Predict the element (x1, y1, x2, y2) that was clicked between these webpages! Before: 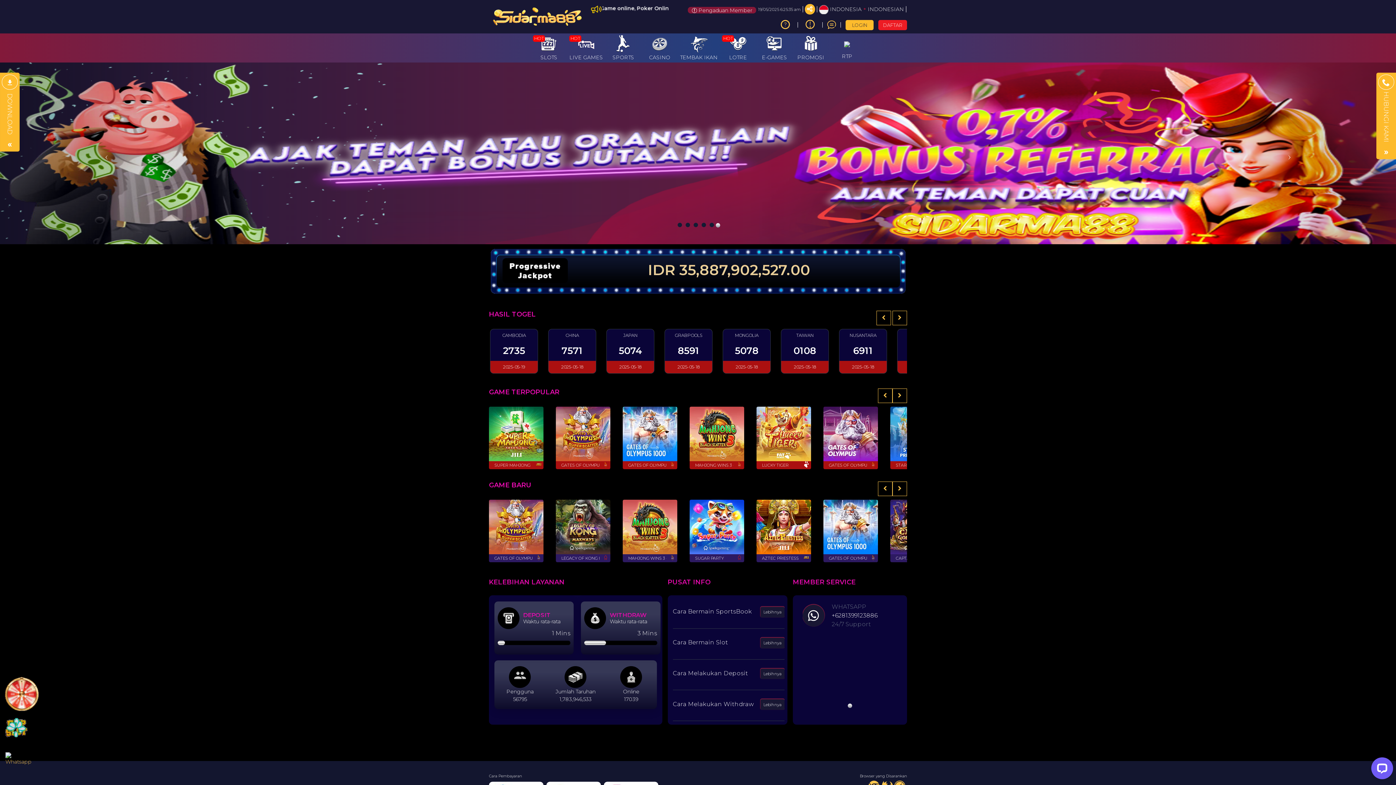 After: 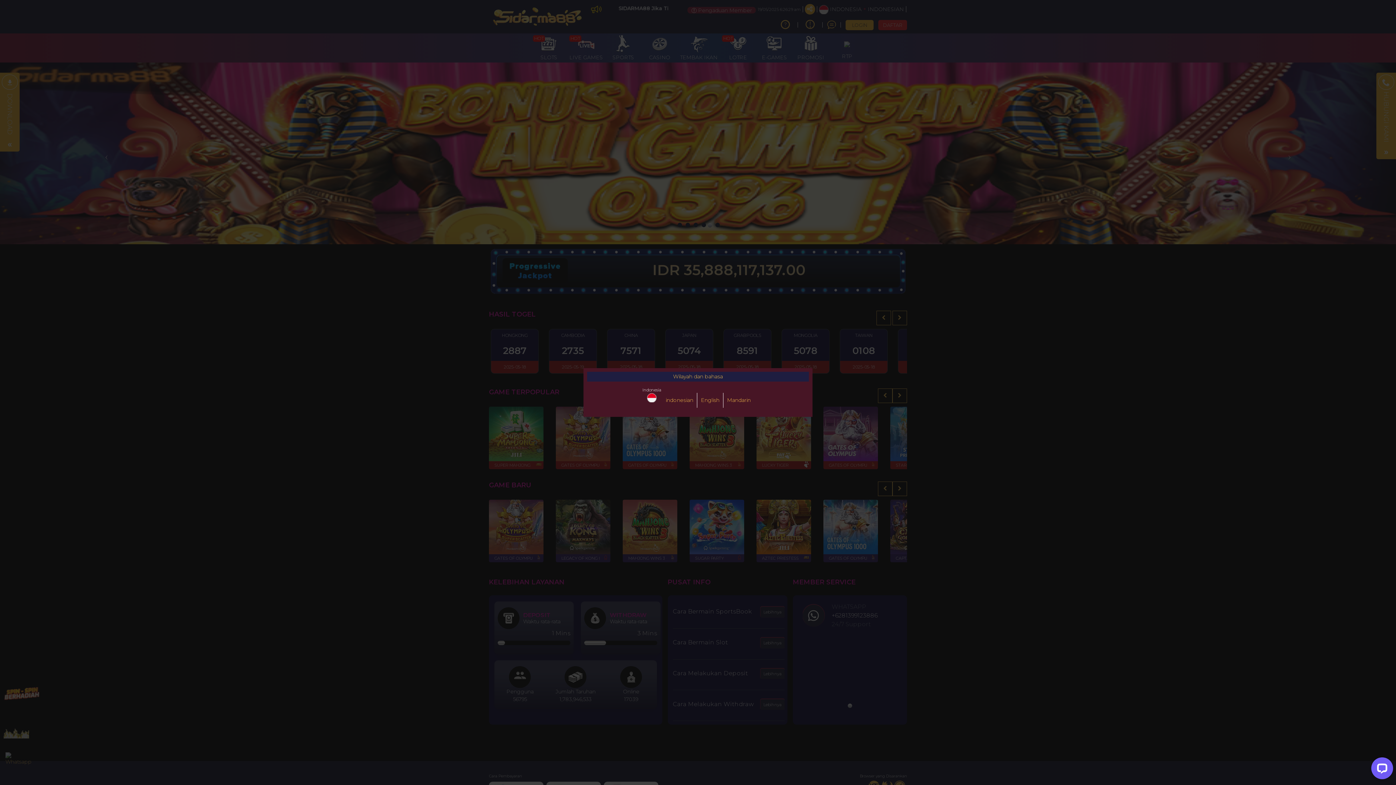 Action: bbox: (819, 4, 904, 14) label:  INDONESIA  INDONESIAN